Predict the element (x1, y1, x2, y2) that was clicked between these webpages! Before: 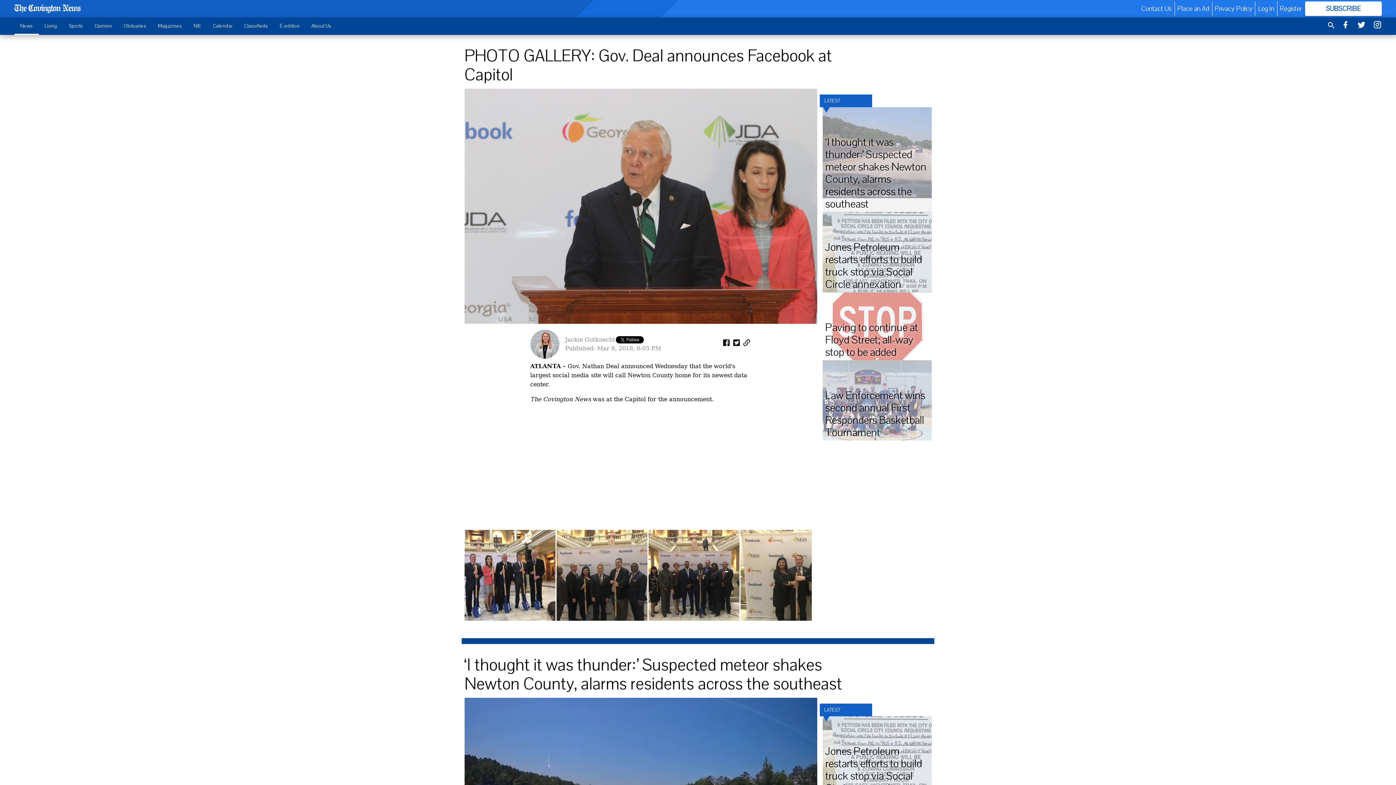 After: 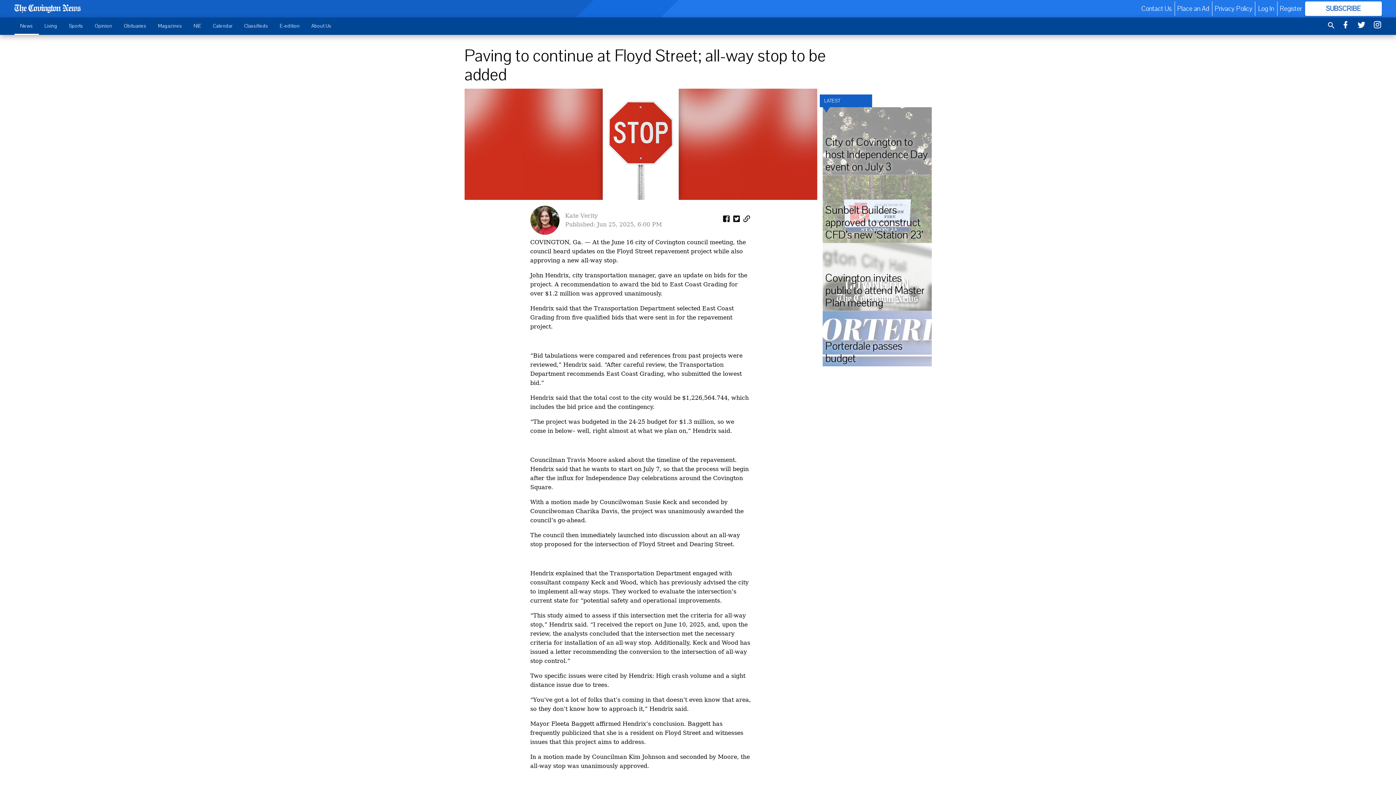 Action: bbox: (822, 292, 931, 360) label: Paving to continue at Floyd Street; all-way stop to be added